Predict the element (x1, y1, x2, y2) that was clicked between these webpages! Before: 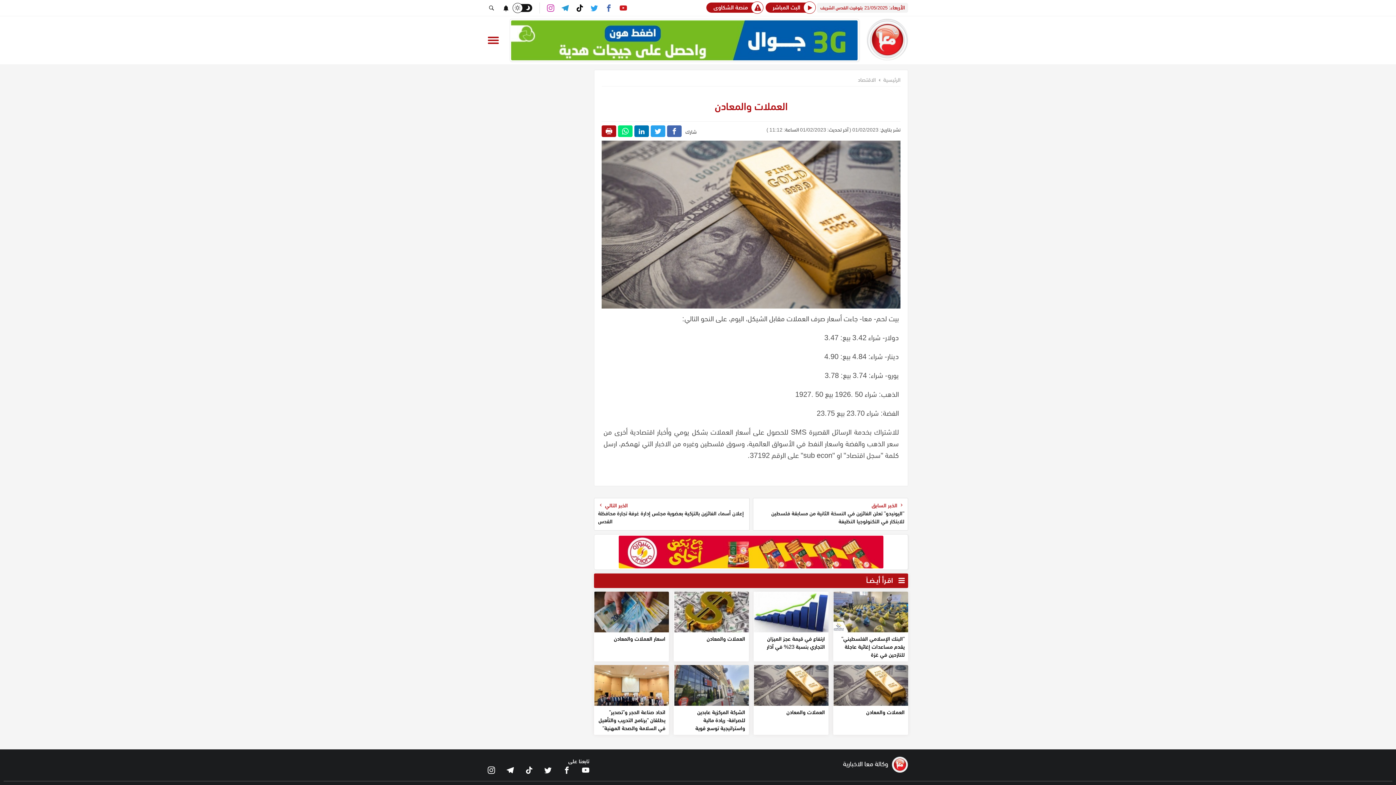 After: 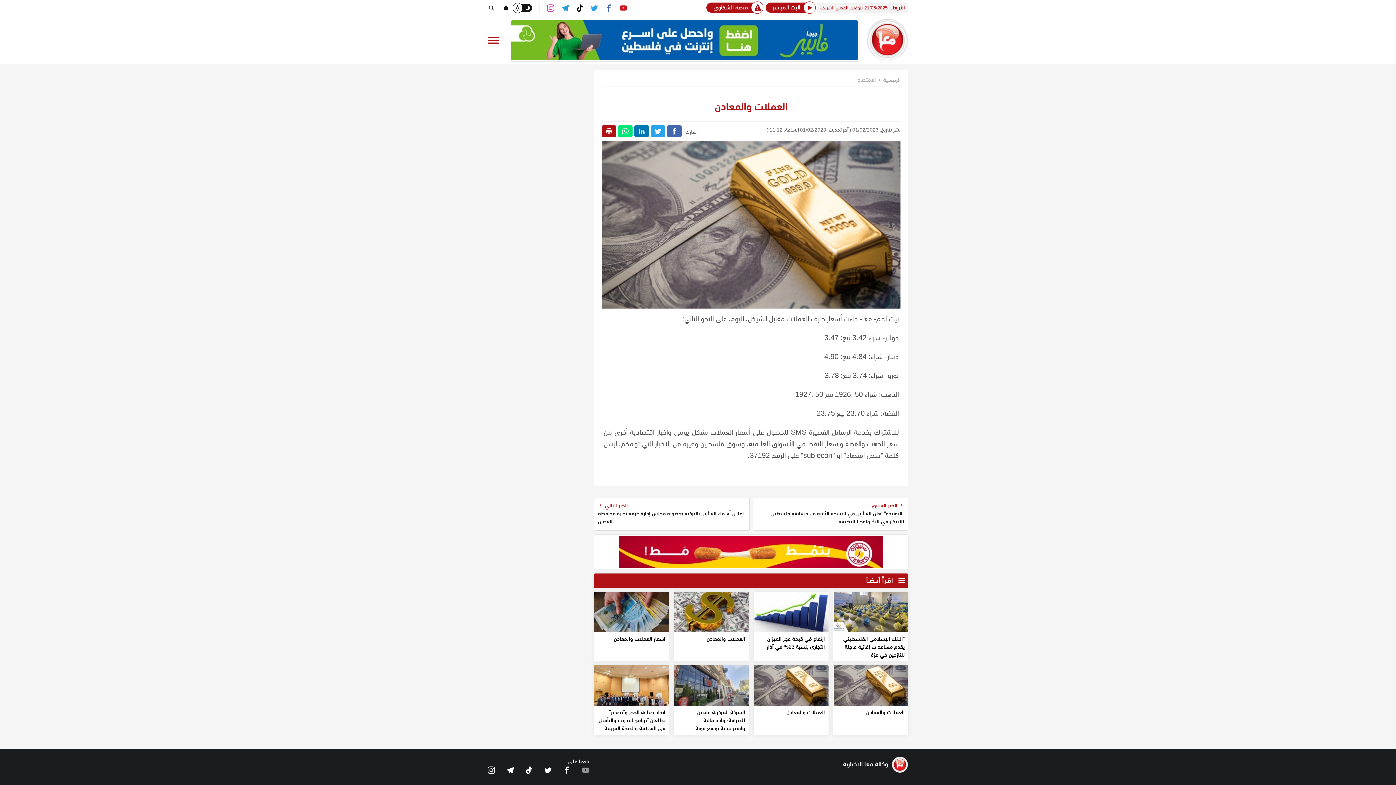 Action: bbox: (582, 763, 589, 777)